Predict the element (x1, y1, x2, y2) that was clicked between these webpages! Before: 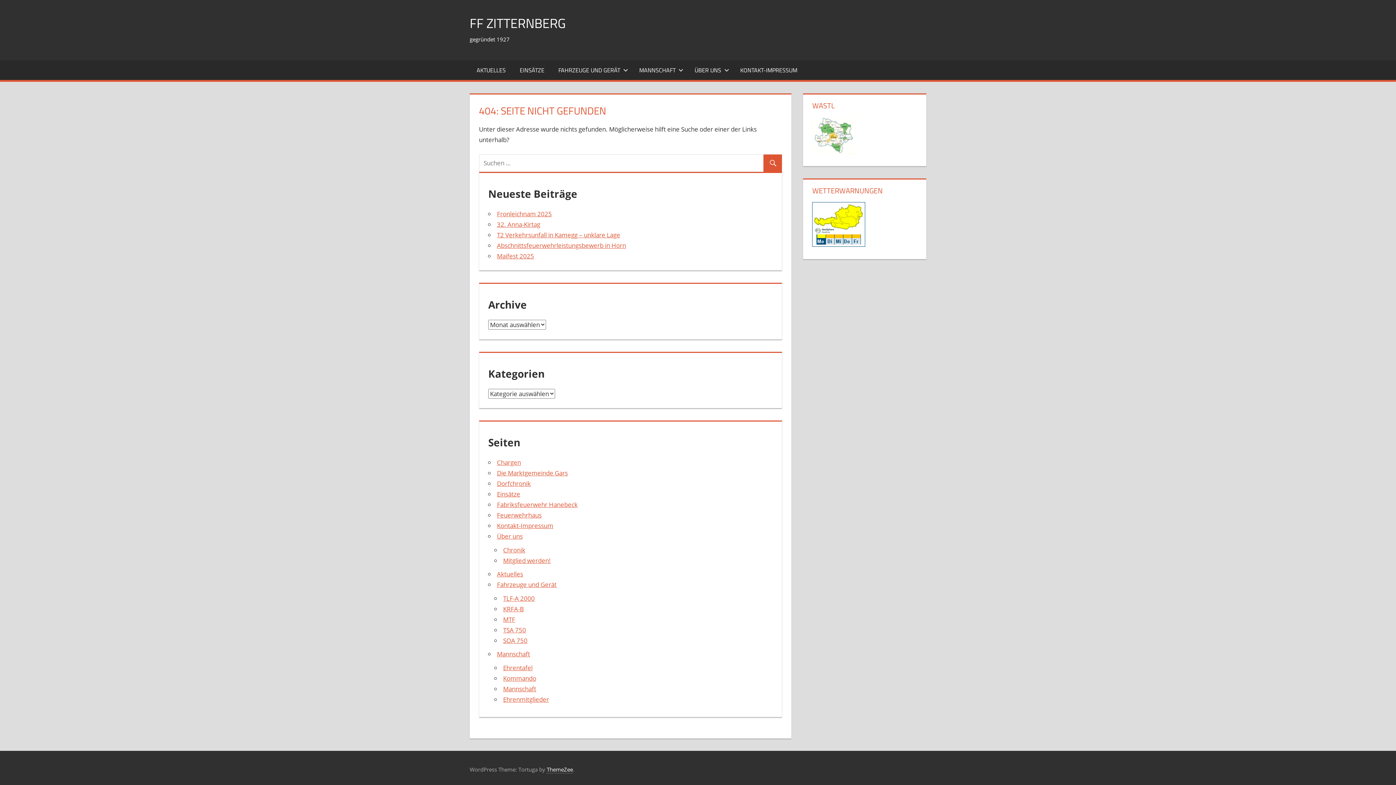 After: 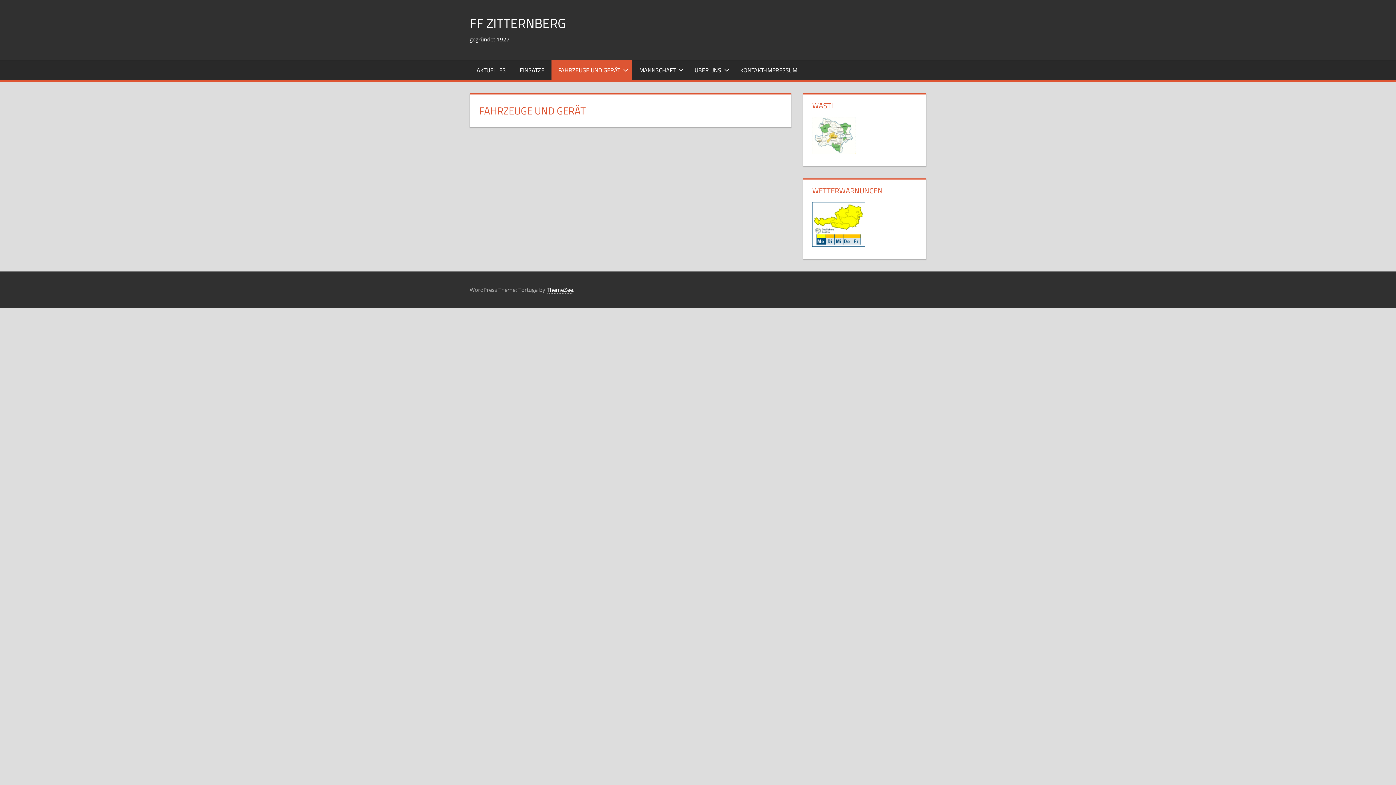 Action: bbox: (551, 60, 632, 79) label: FAHRZEUGE UND GERÄT